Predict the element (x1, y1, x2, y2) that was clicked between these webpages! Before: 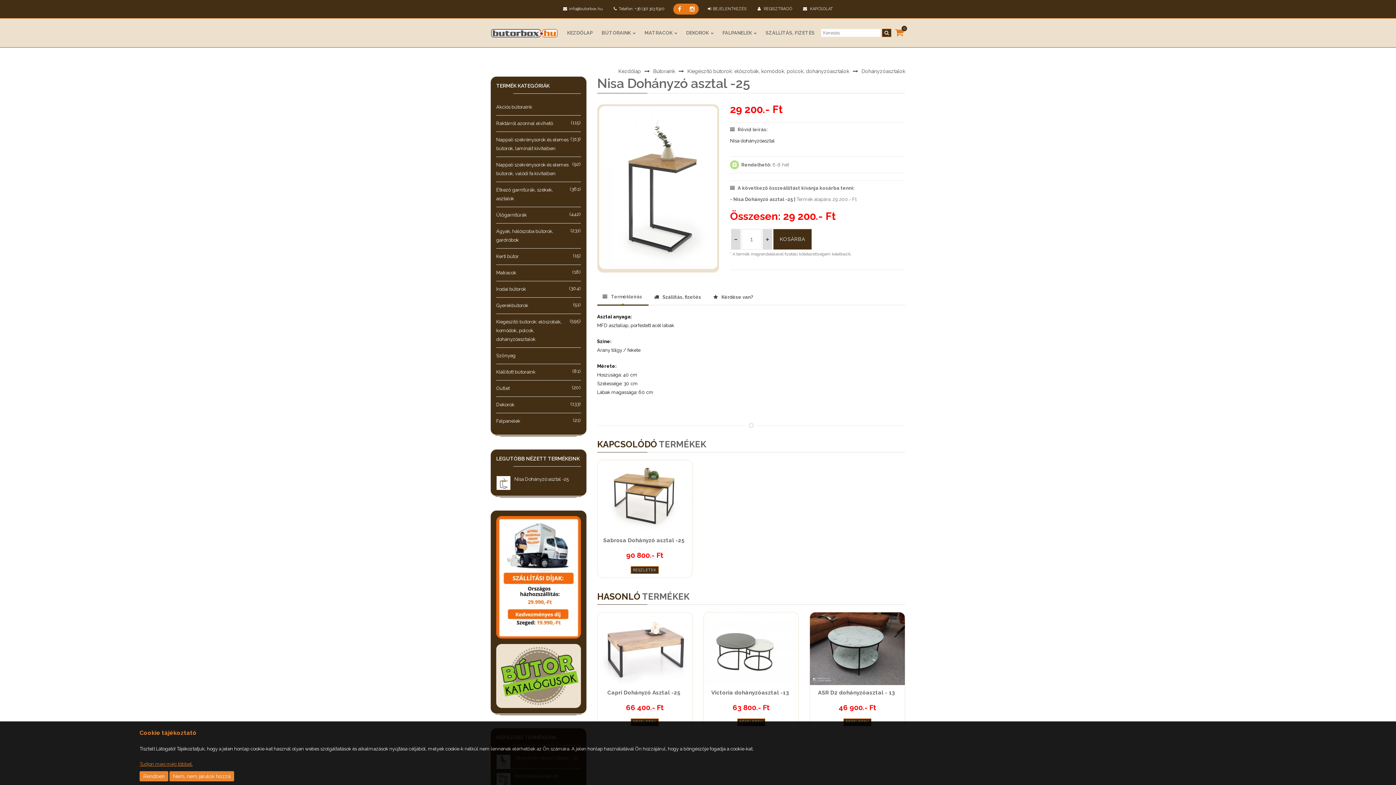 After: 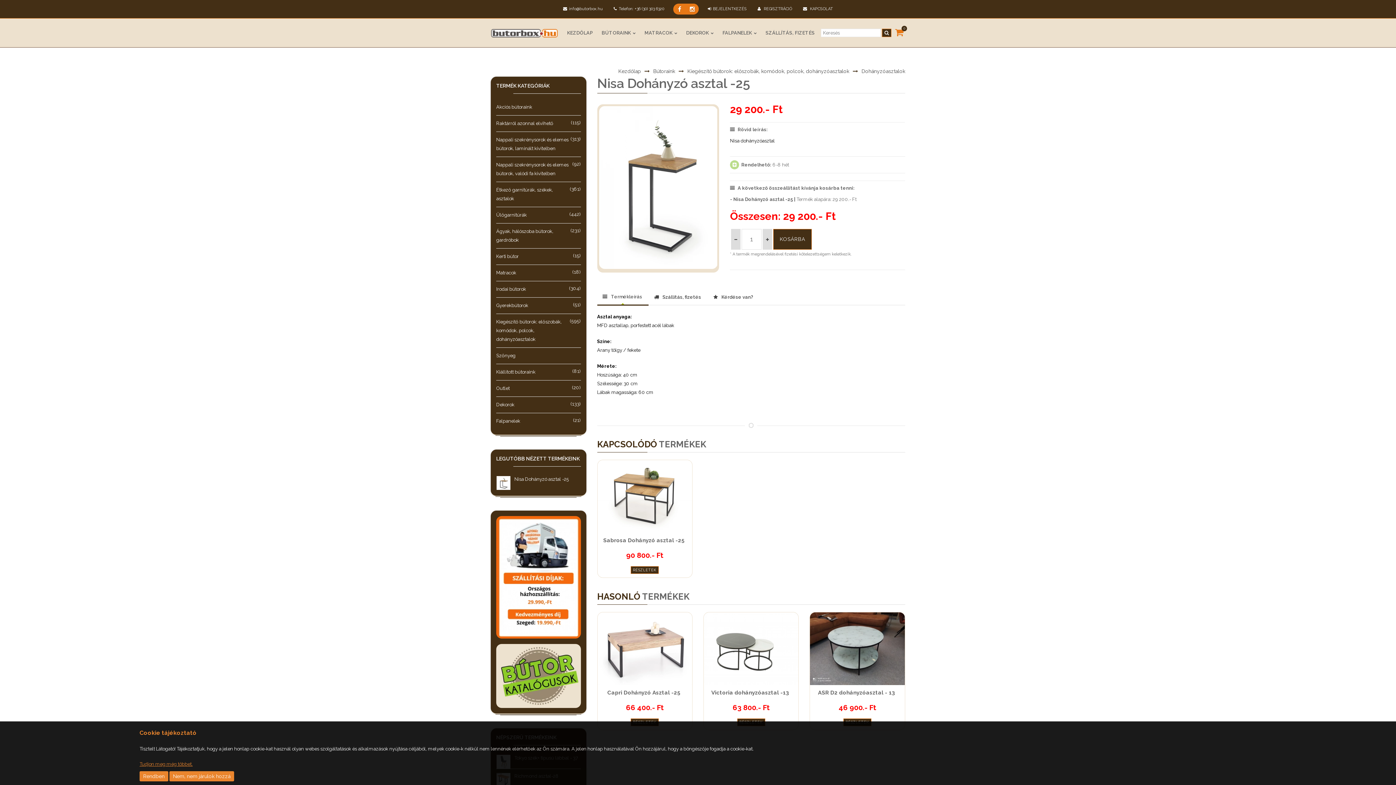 Action: bbox: (597, 289, 647, 303) label: Termékleírás